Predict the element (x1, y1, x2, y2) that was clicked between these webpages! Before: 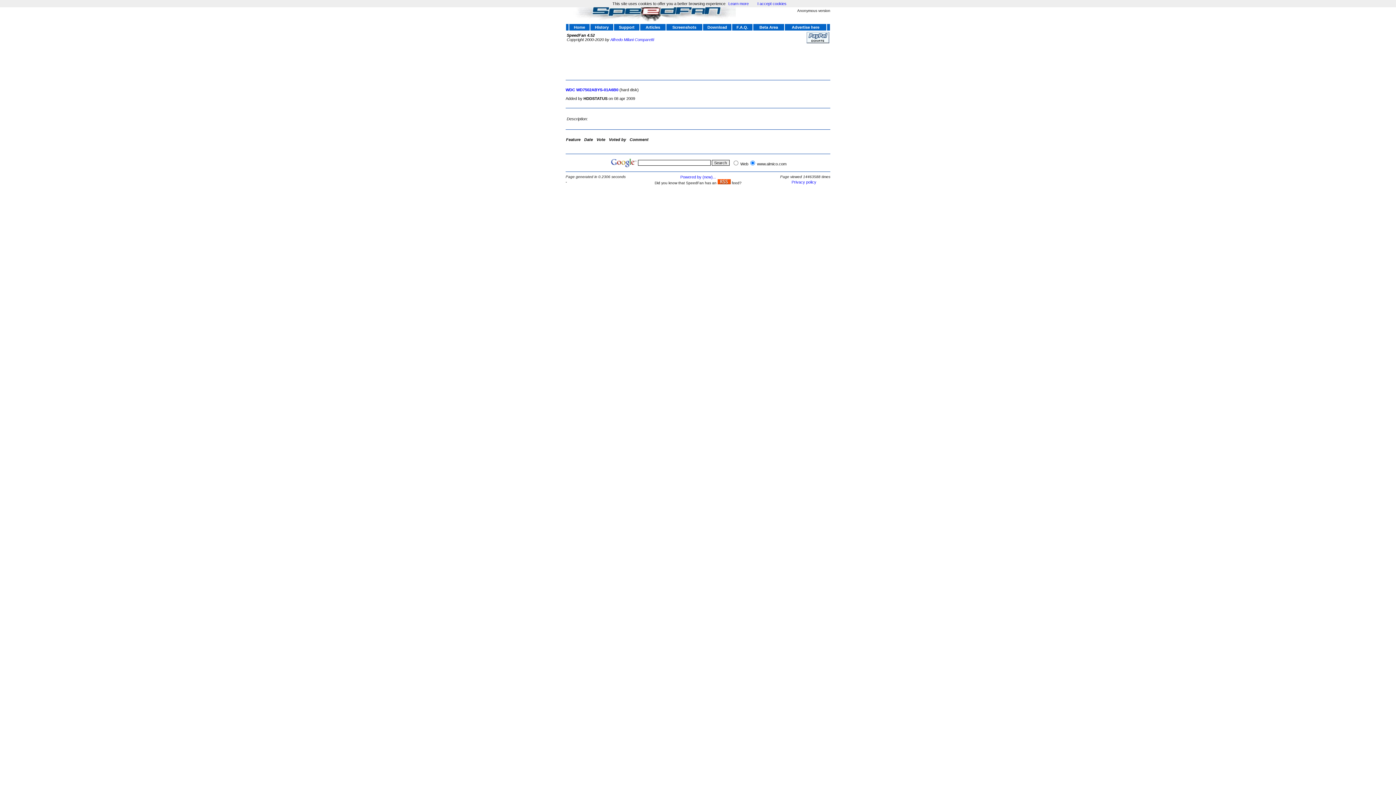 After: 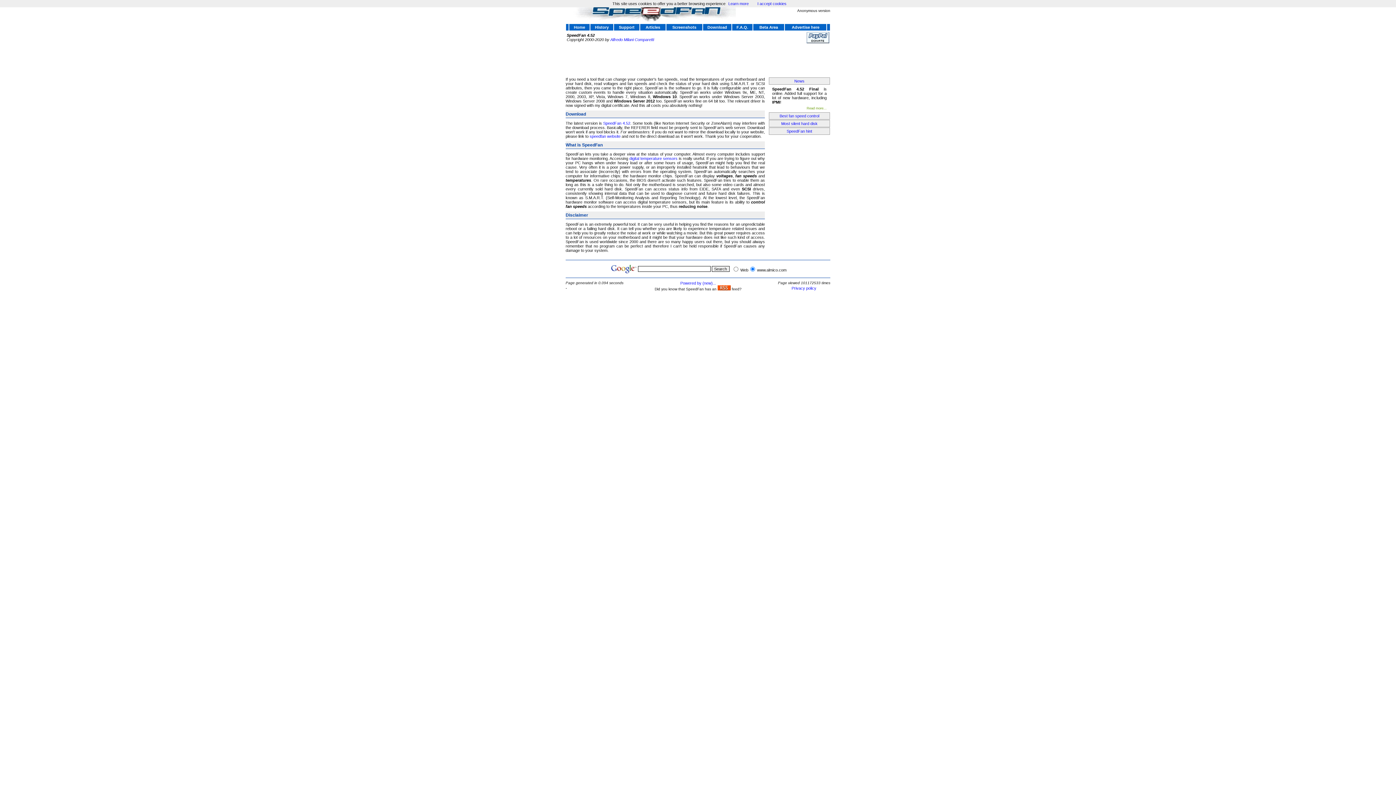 Action: bbox: (707, 25, 727, 29) label: Download